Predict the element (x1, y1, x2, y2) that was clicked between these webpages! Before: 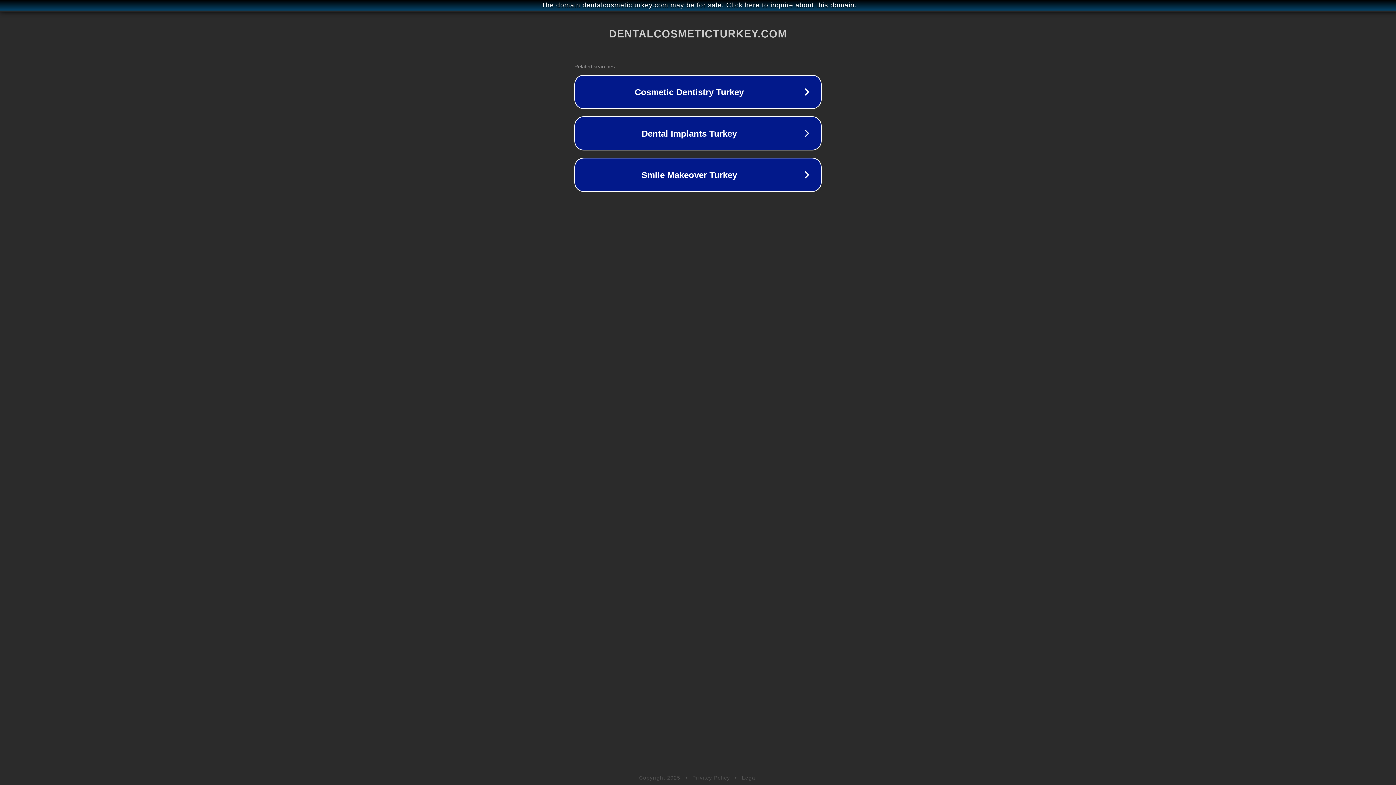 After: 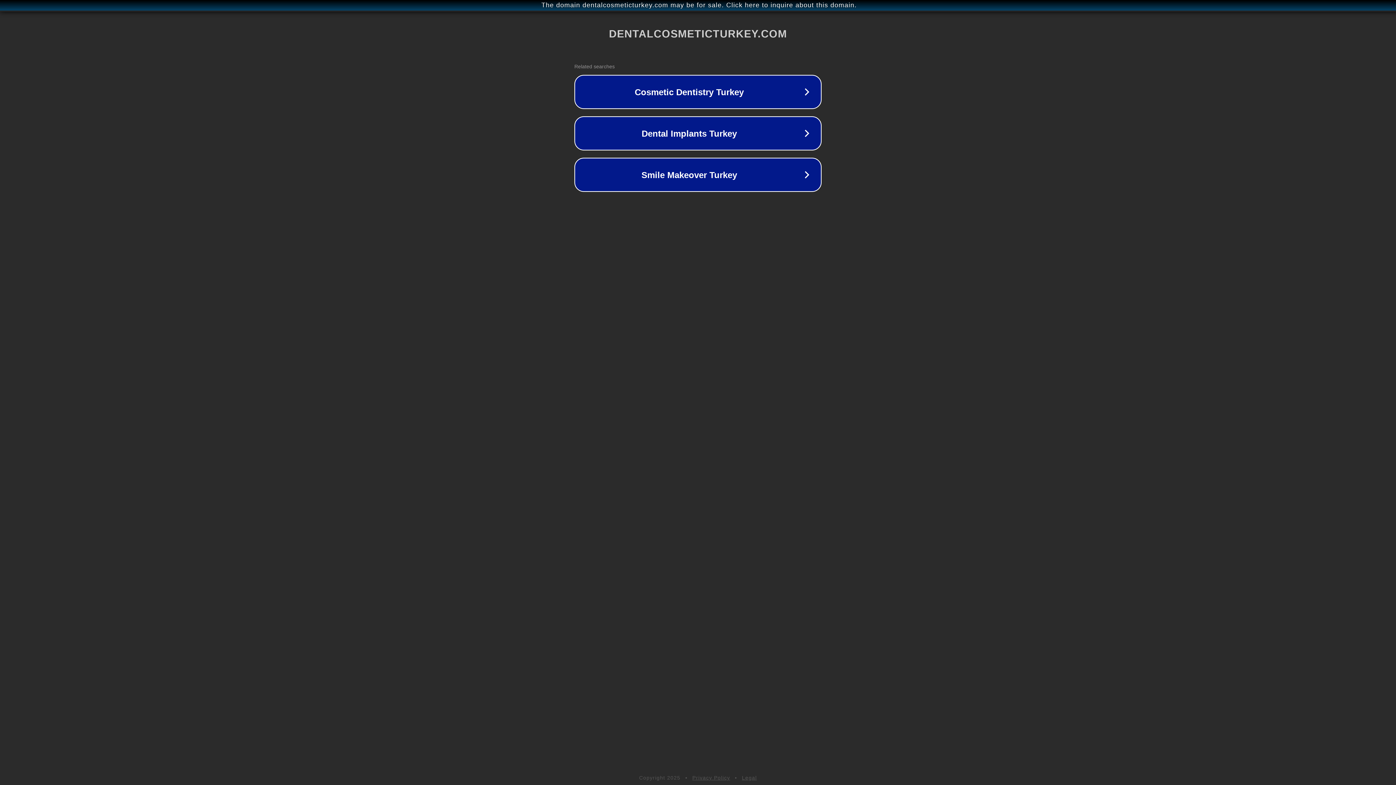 Action: label: Legal bbox: (742, 775, 757, 781)